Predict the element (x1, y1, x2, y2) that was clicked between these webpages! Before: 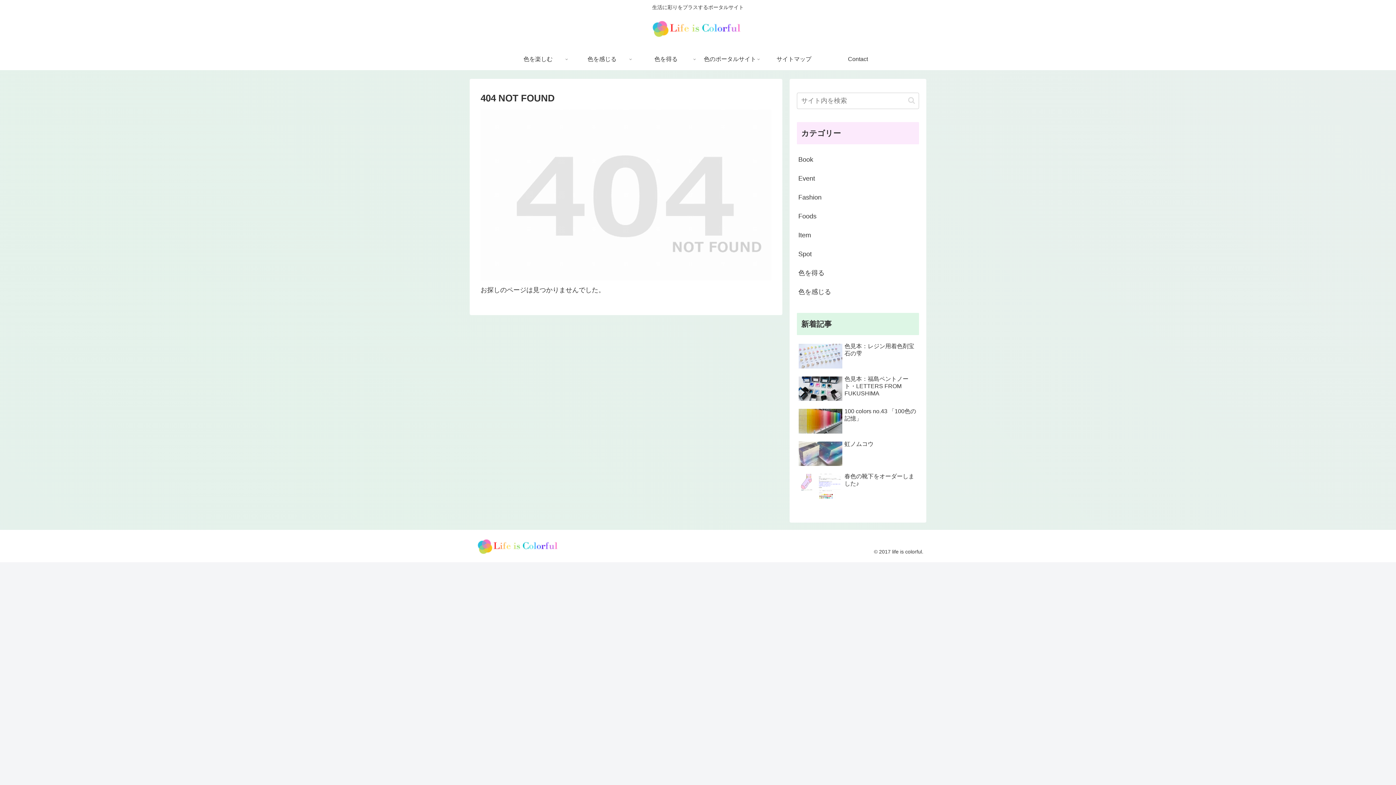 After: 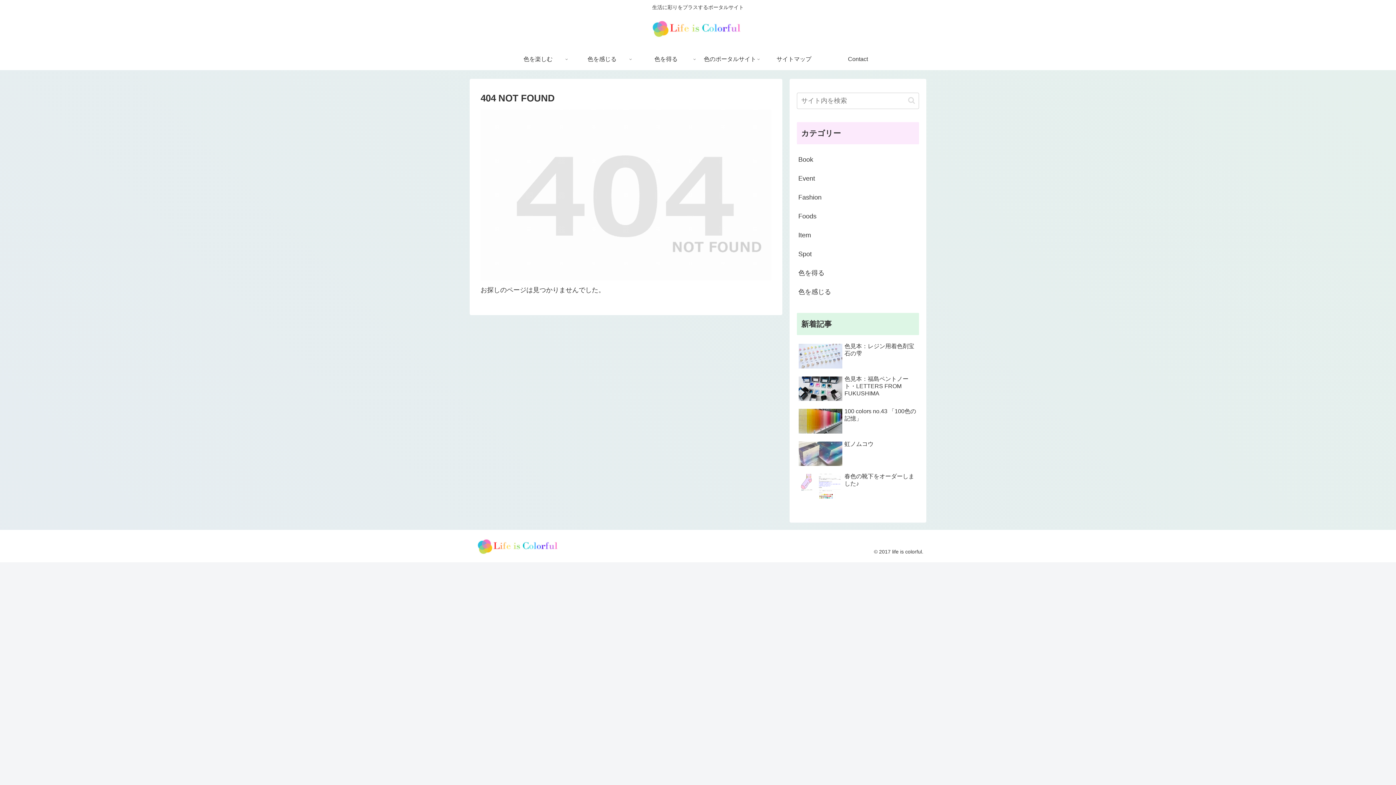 Action: bbox: (762, 48, 826, 70) label: サイトマップ